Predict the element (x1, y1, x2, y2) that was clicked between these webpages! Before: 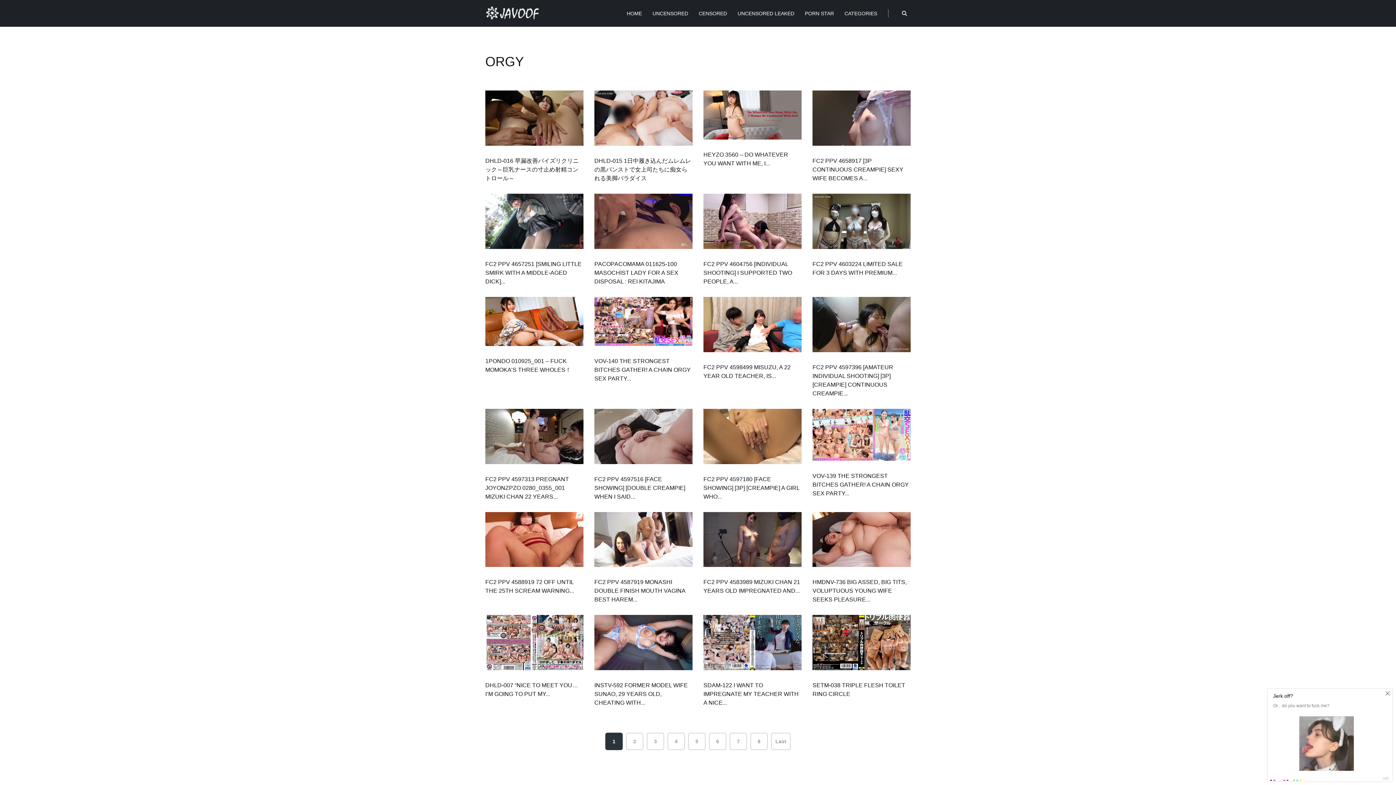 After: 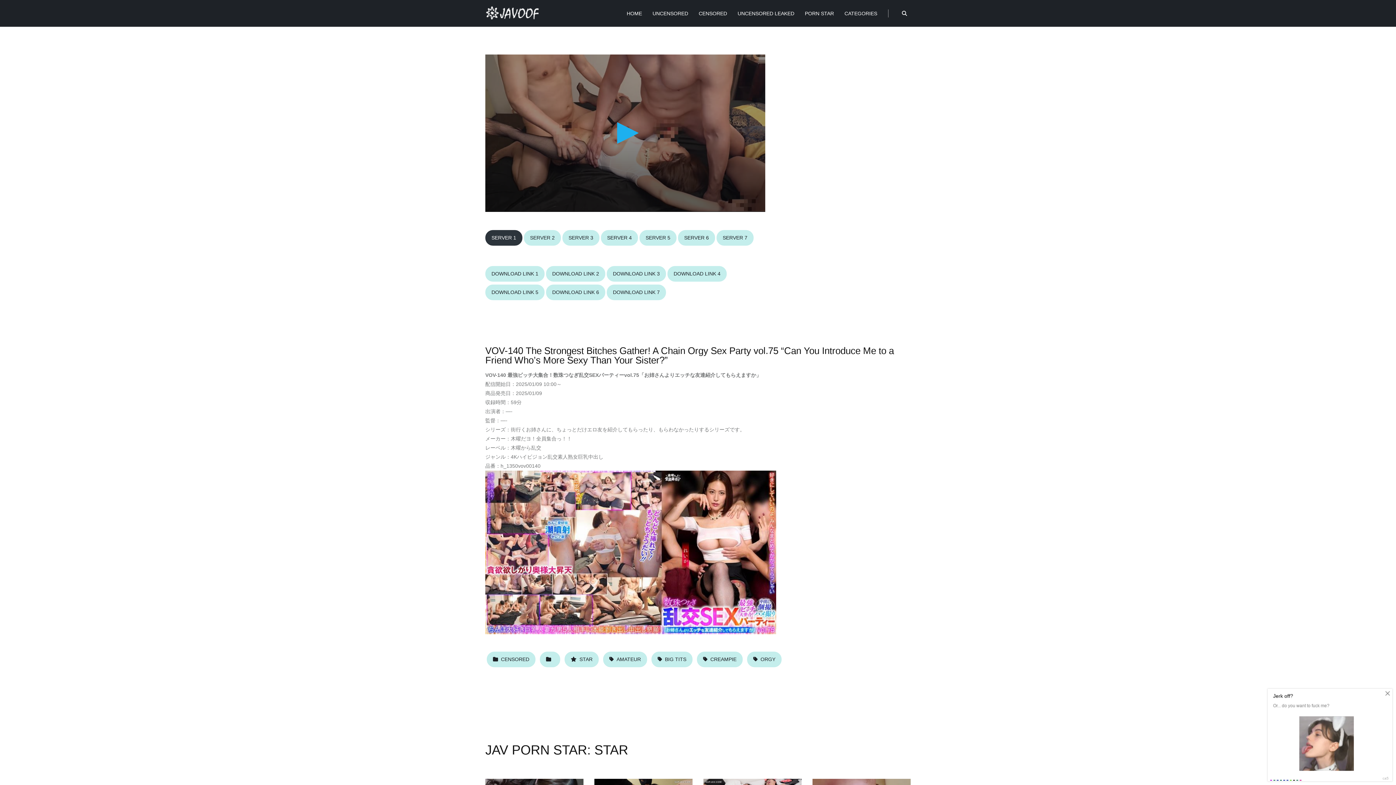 Action: bbox: (594, 297, 692, 346)